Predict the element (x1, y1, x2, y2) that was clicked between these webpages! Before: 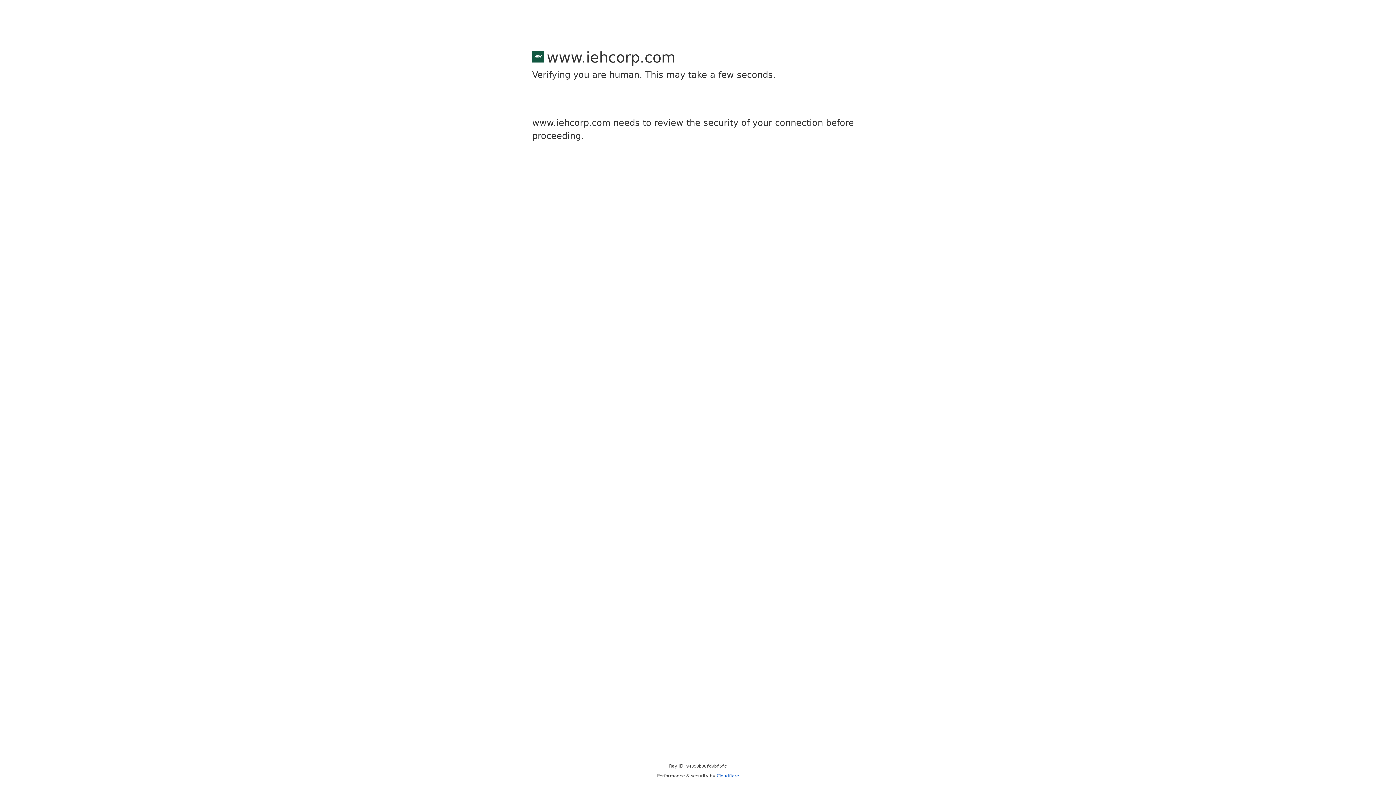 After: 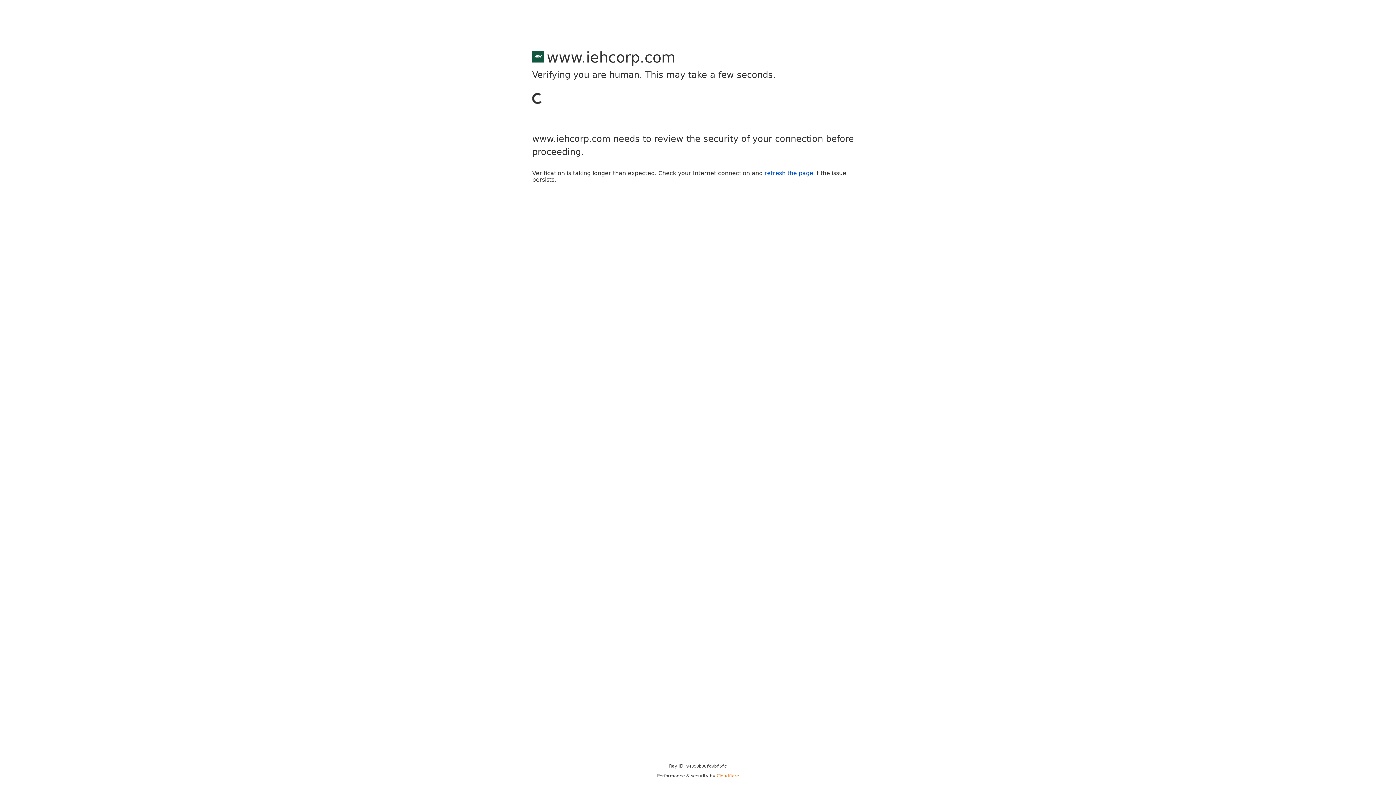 Action: bbox: (716, 773, 739, 778) label: Cloudflare